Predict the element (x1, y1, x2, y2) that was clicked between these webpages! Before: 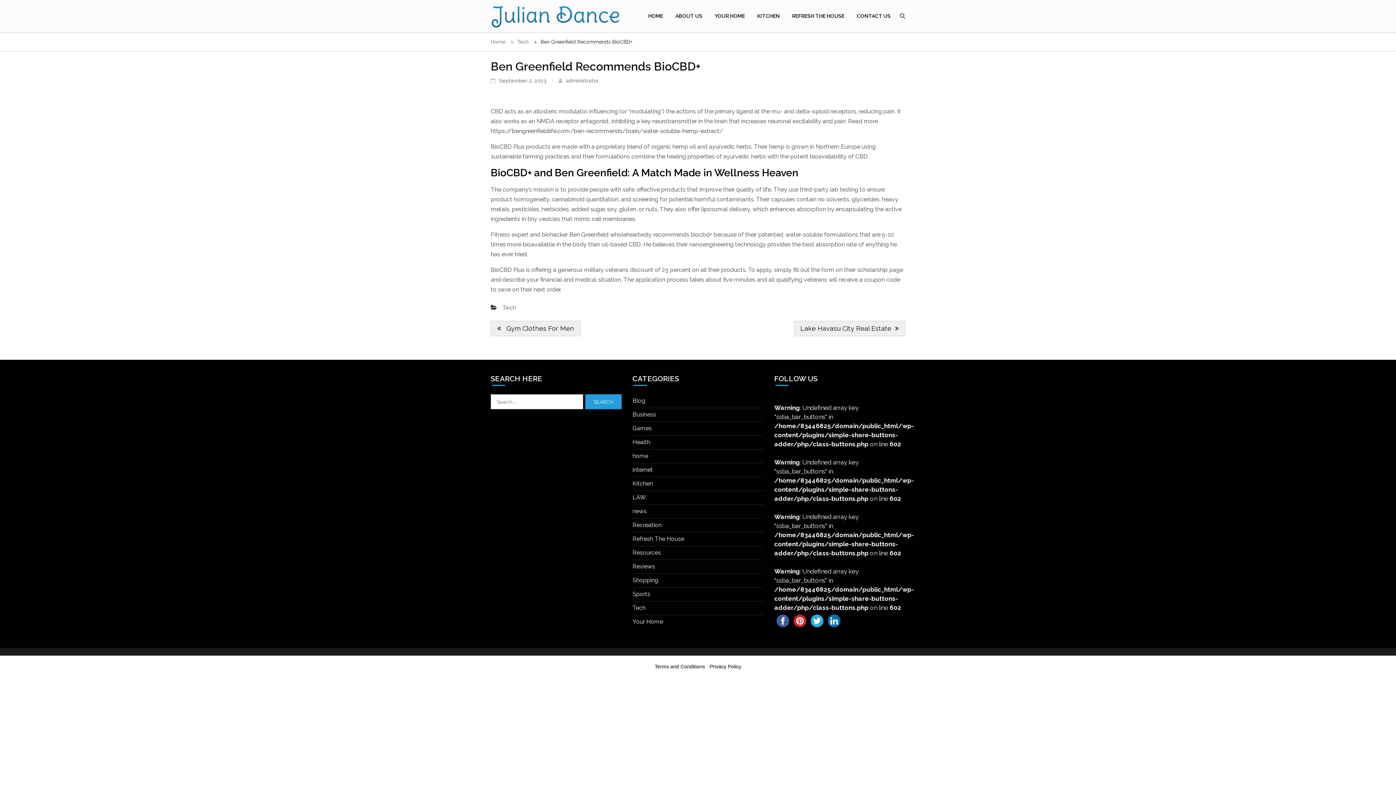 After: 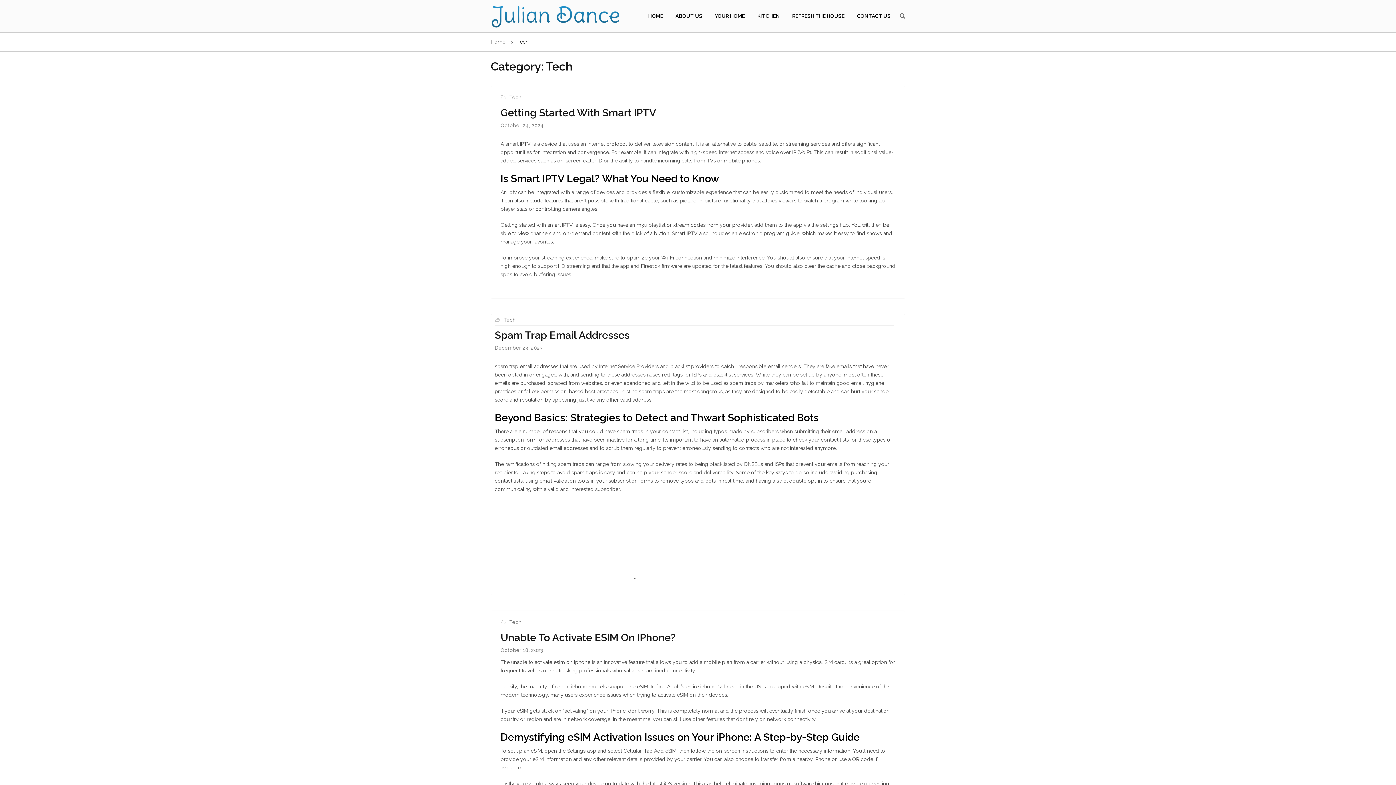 Action: bbox: (510, 39, 530, 44) label: Tech